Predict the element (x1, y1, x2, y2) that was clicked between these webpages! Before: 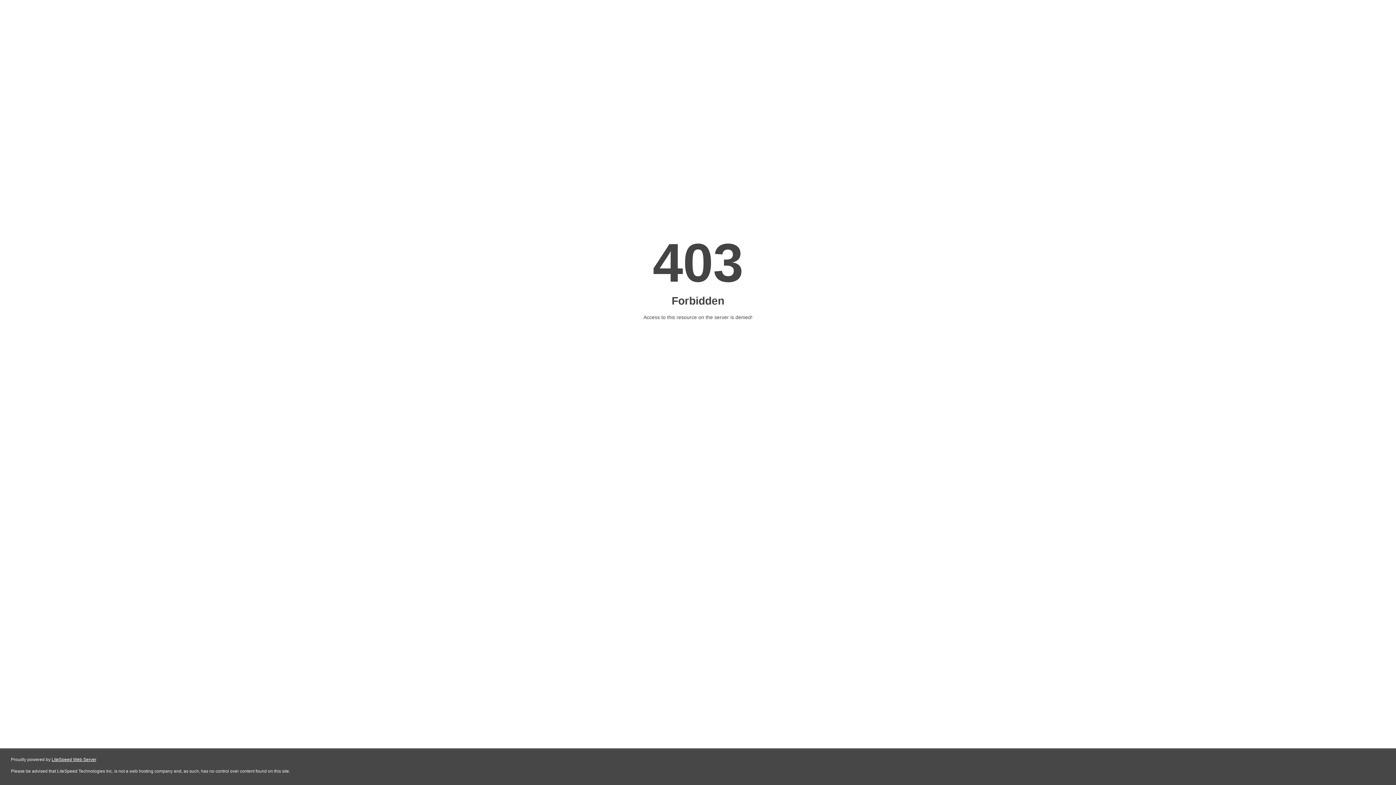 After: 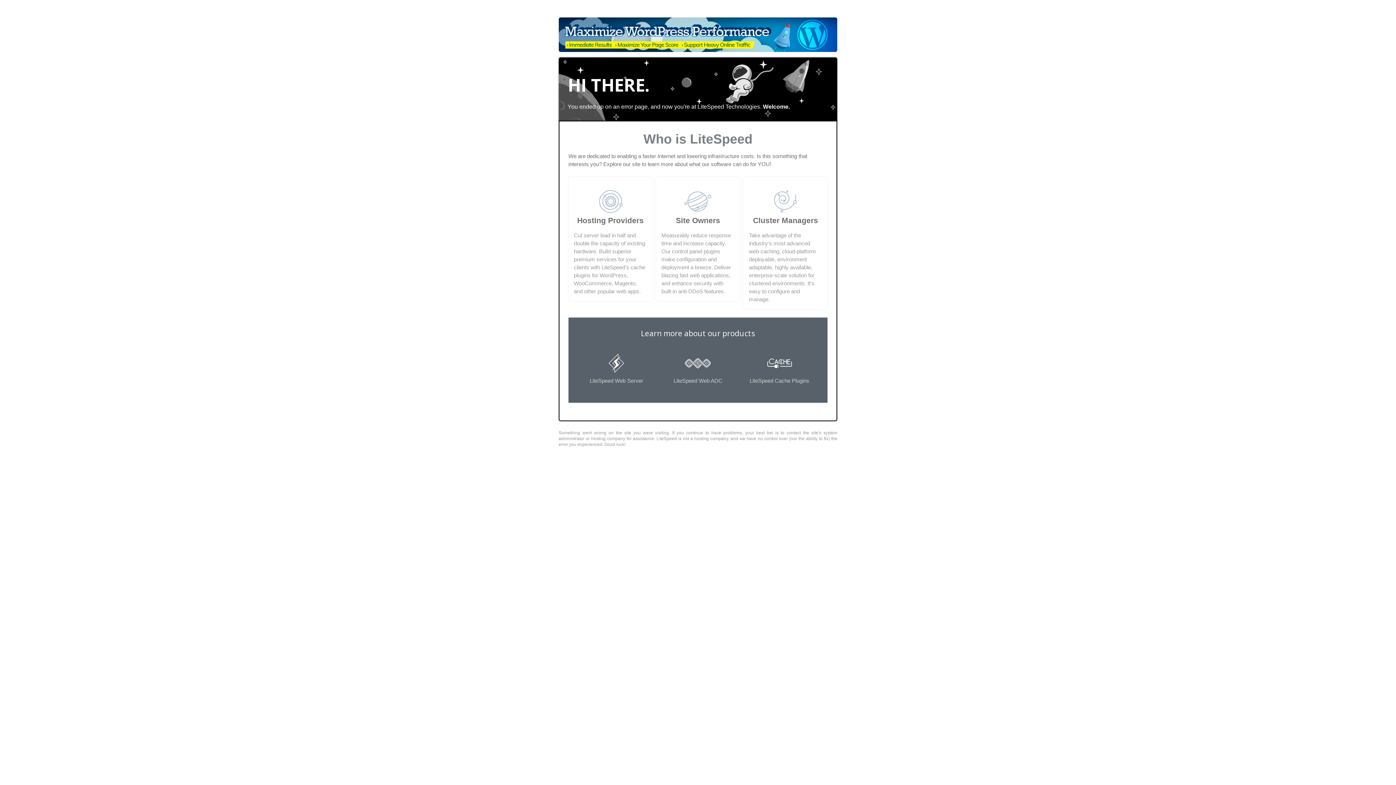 Action: label: LiteSpeed Web Server bbox: (51, 757, 96, 762)